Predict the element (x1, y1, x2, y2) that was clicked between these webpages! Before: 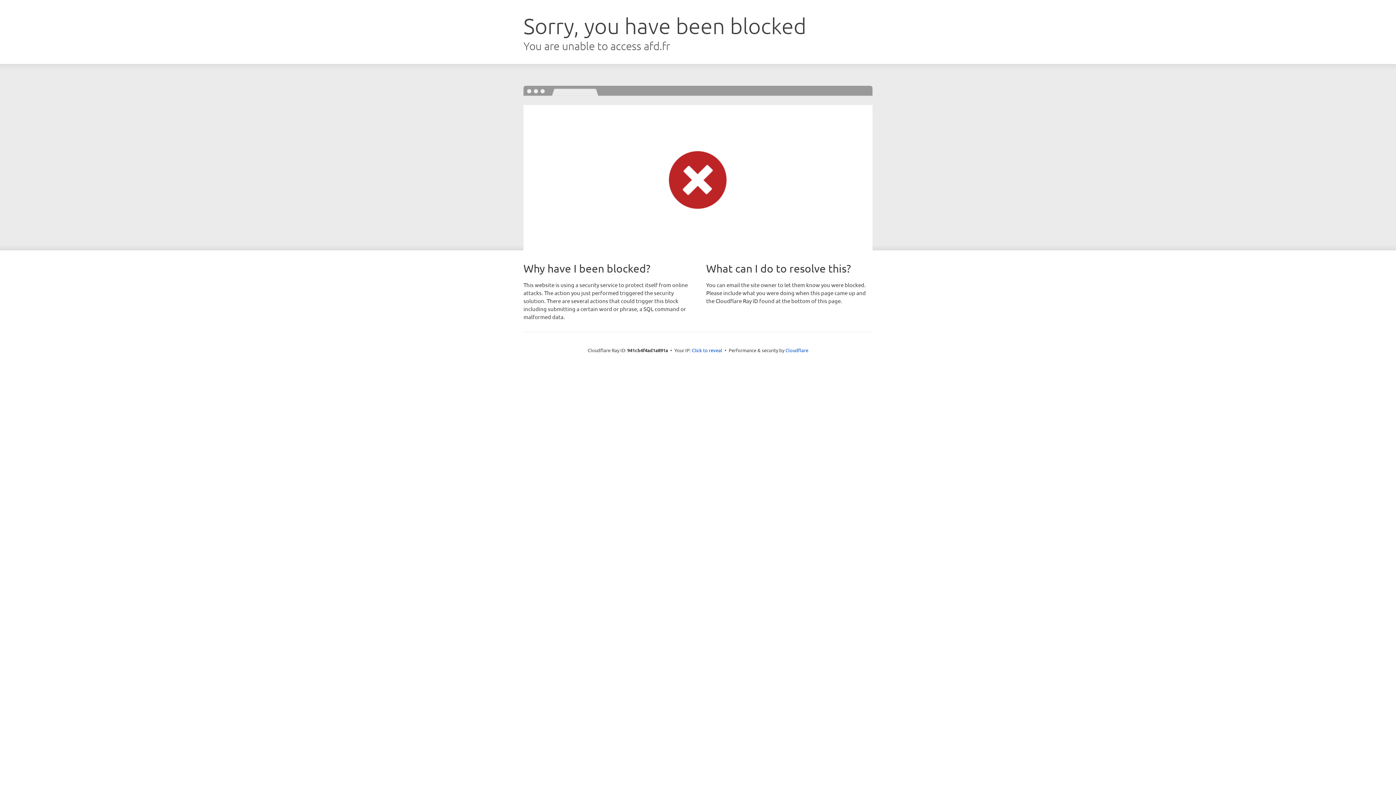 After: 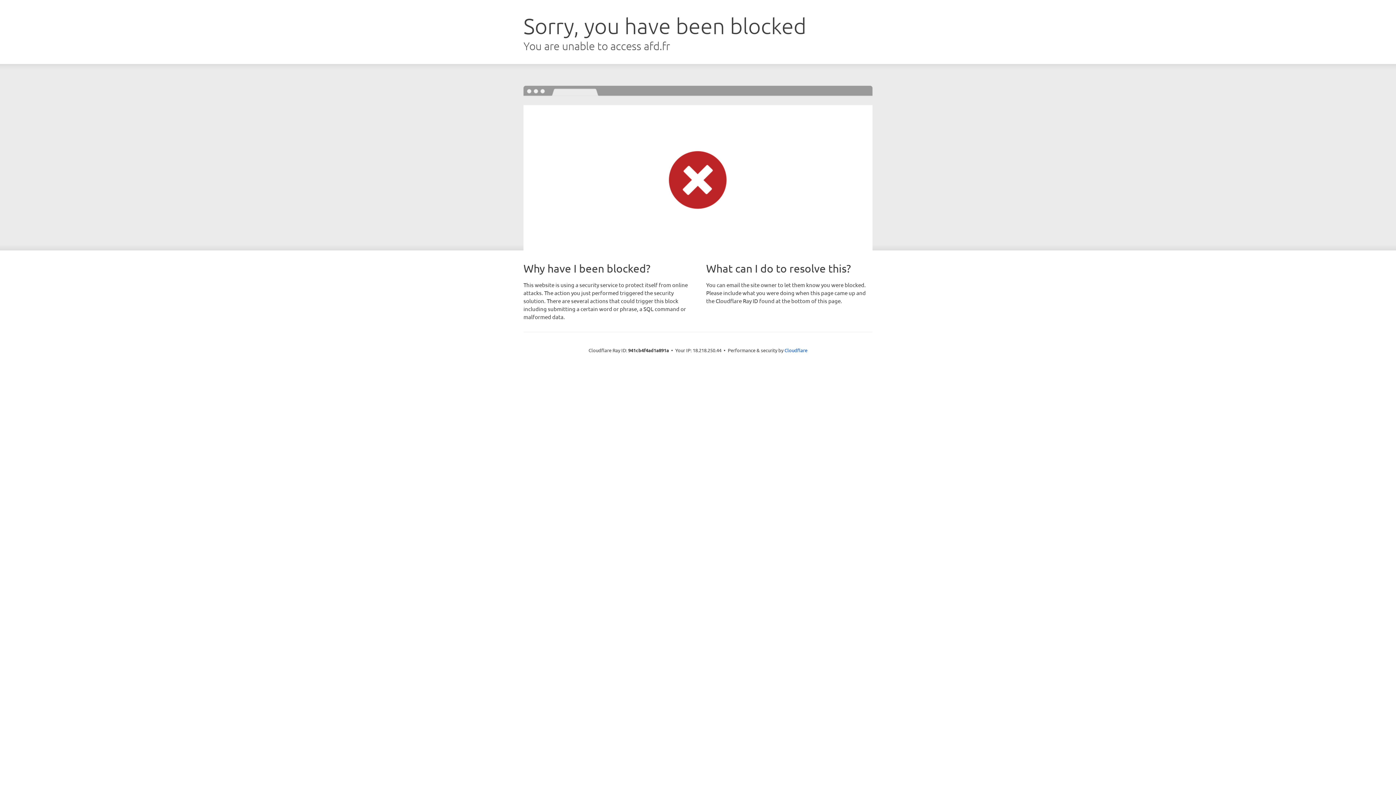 Action: label: Click to reveal bbox: (692, 346, 722, 353)